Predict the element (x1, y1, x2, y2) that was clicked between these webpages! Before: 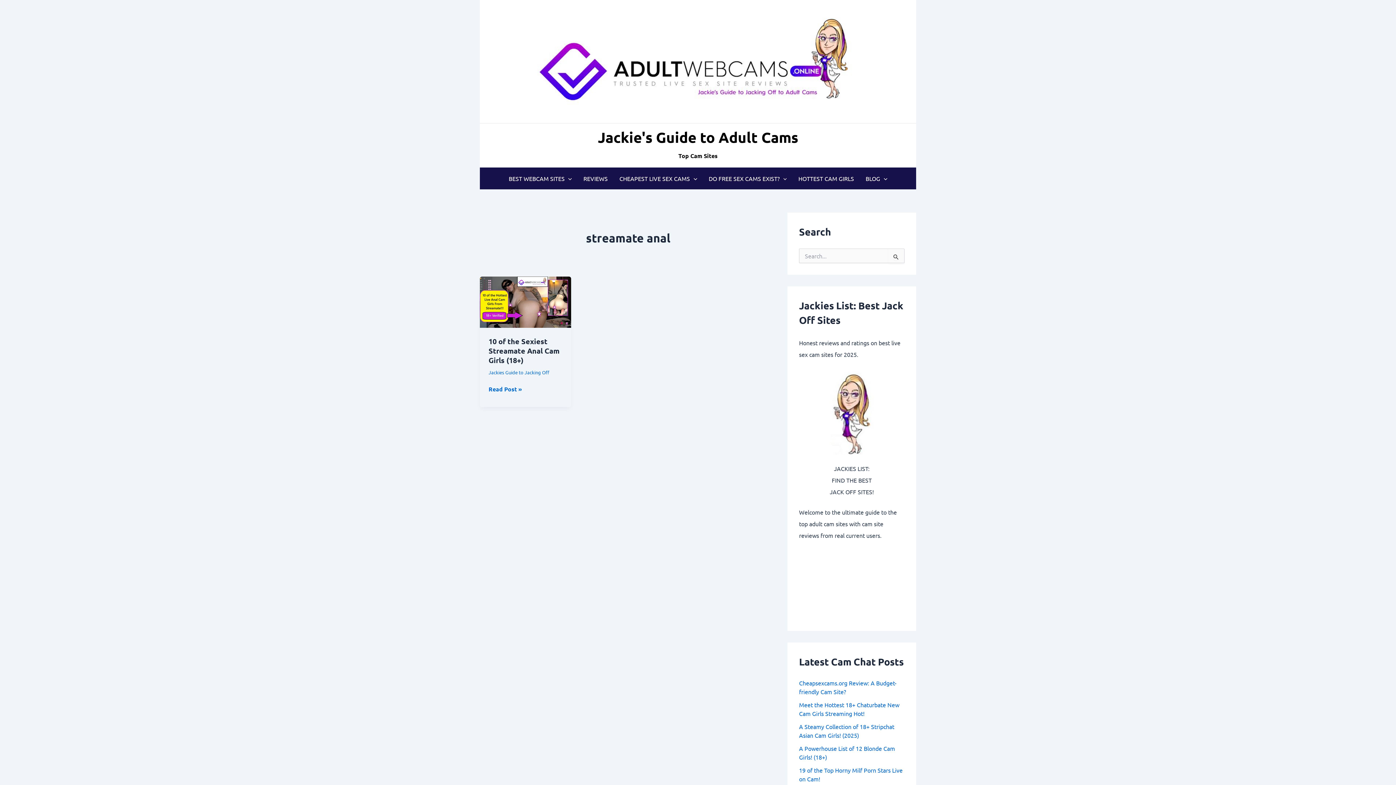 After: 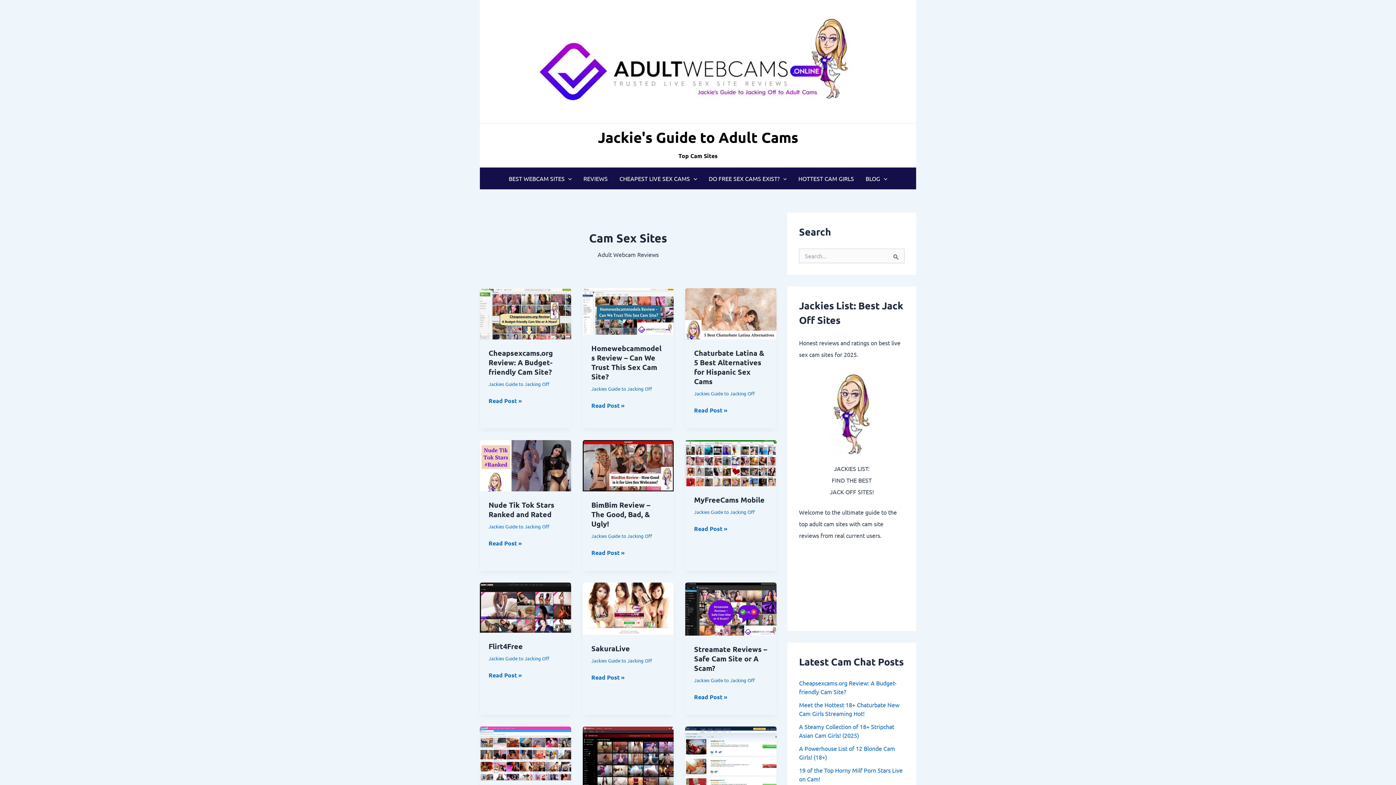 Action: label: REVIEWS bbox: (577, 167, 613, 189)